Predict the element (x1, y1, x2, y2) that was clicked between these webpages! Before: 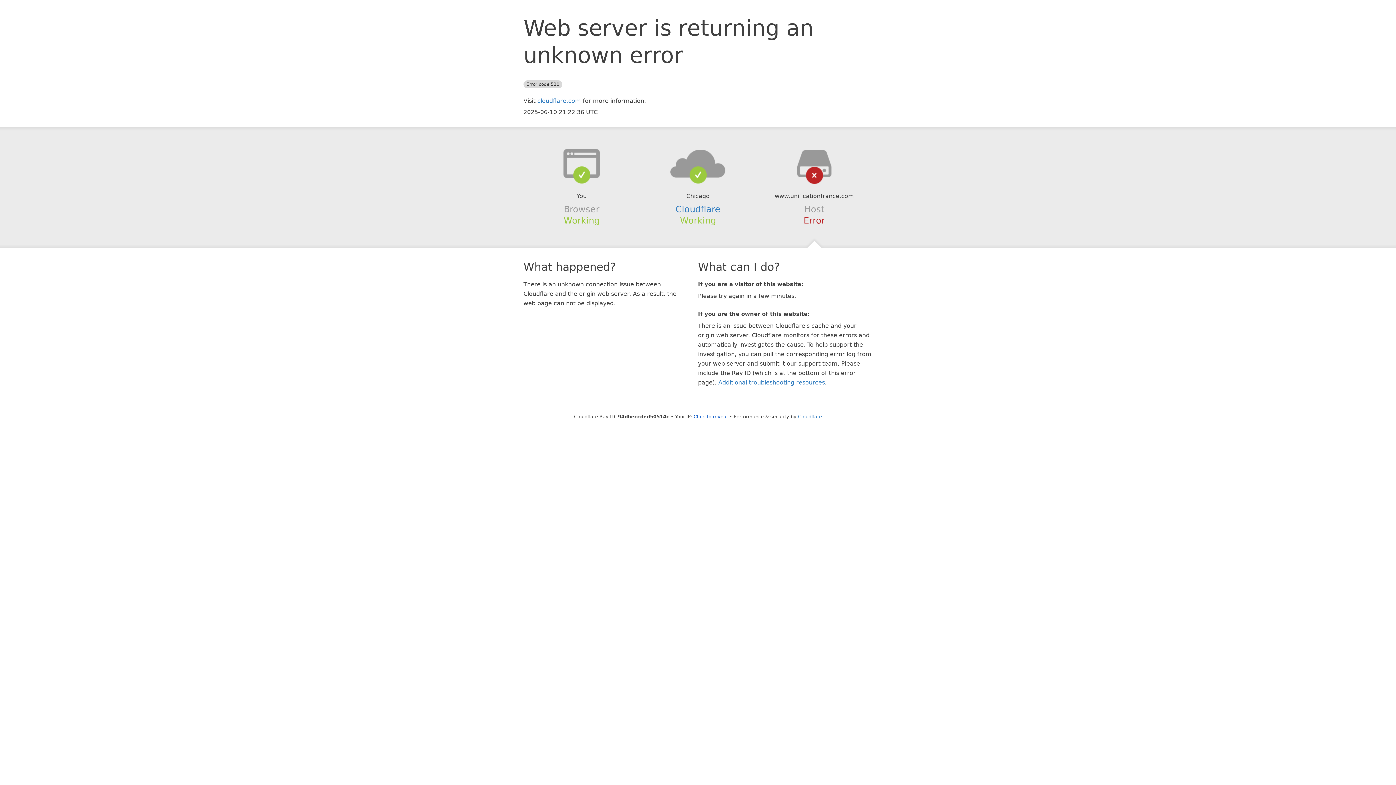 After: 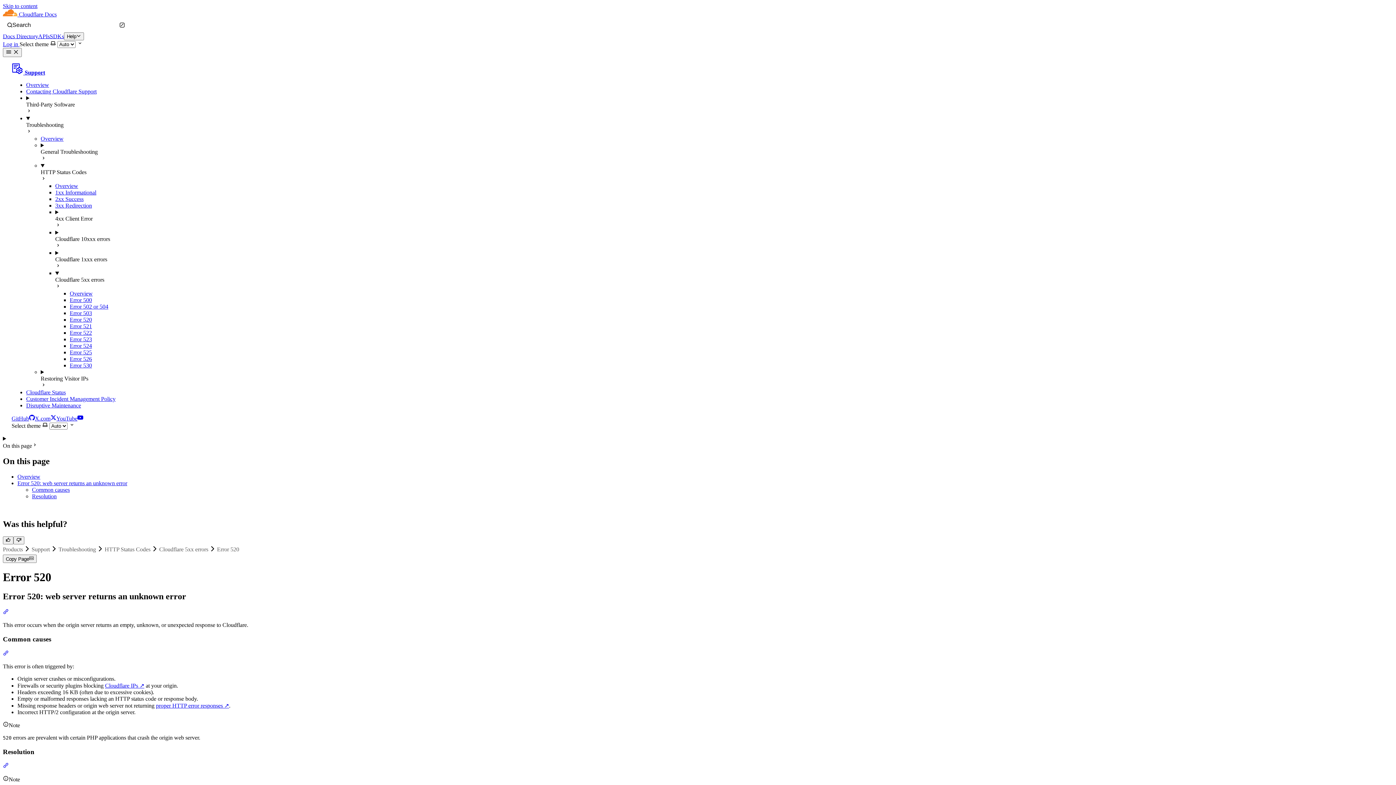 Action: bbox: (718, 379, 825, 386) label: Additional troubleshooting resources